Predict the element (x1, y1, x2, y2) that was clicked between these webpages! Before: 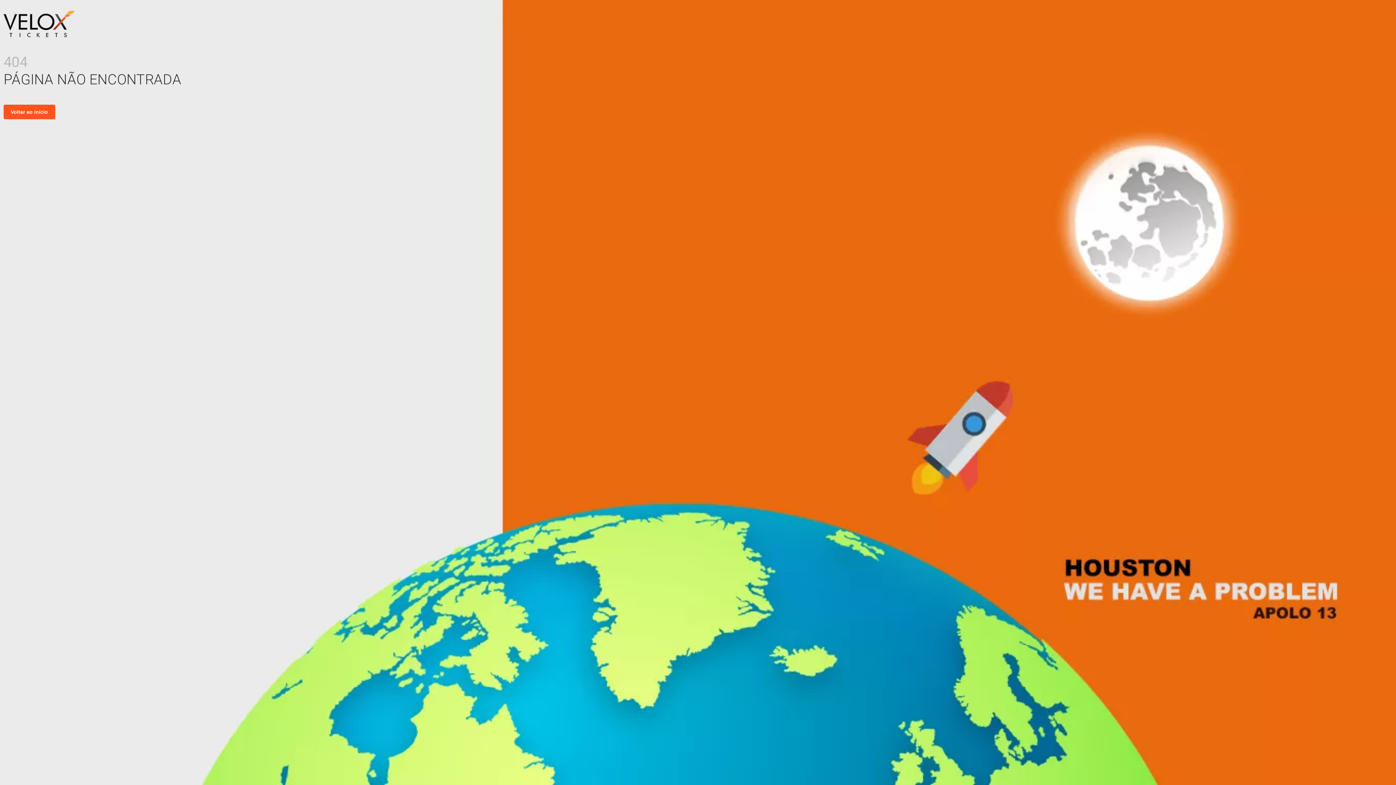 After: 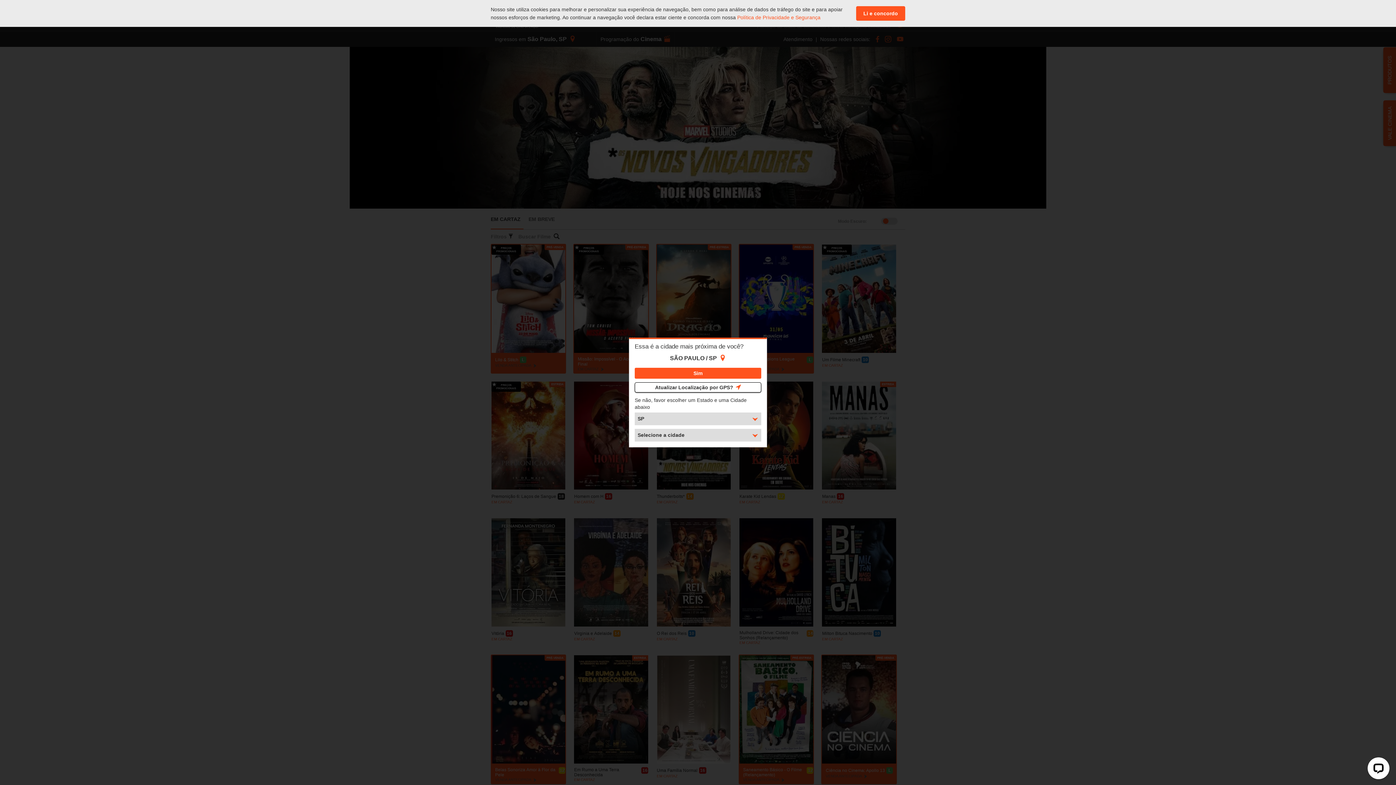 Action: label: Voltar ao início bbox: (3, 104, 55, 119)